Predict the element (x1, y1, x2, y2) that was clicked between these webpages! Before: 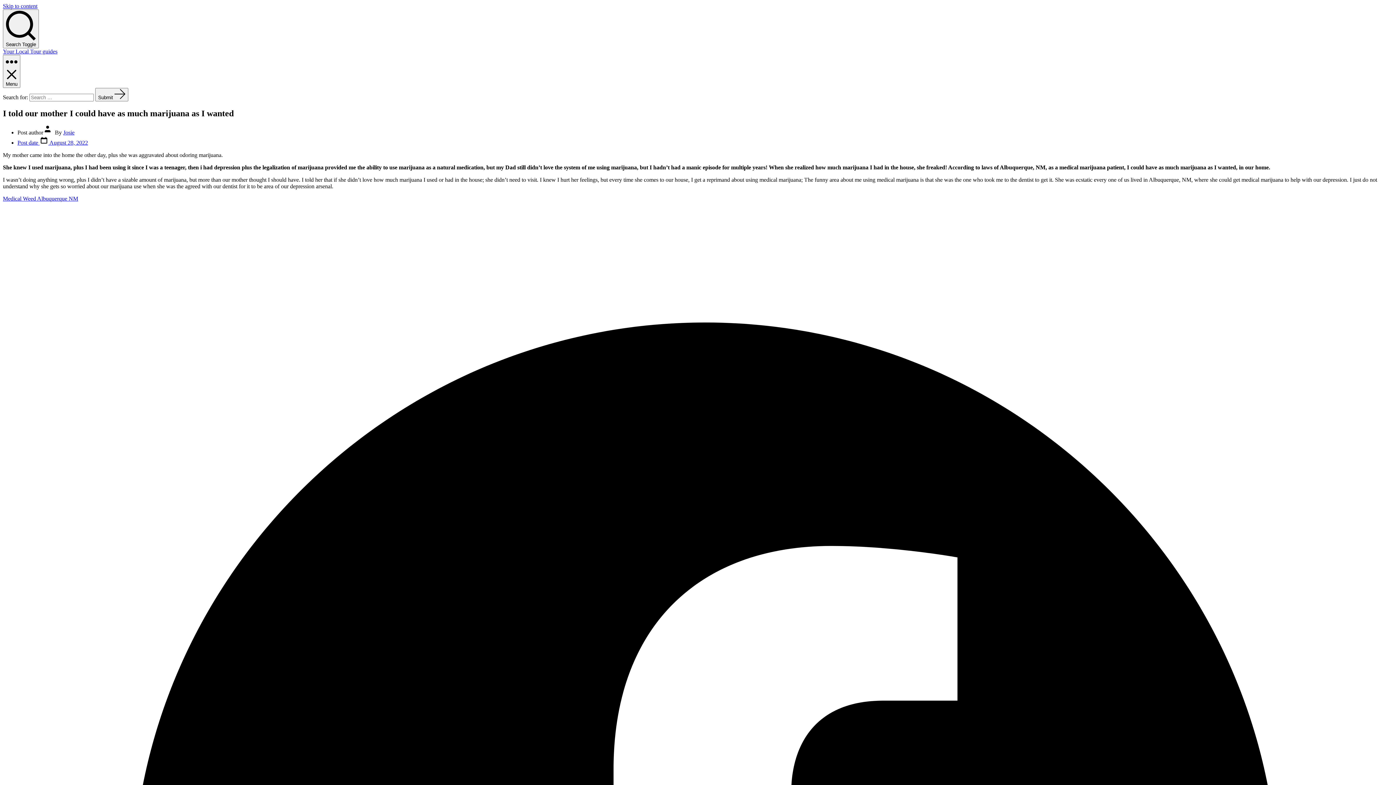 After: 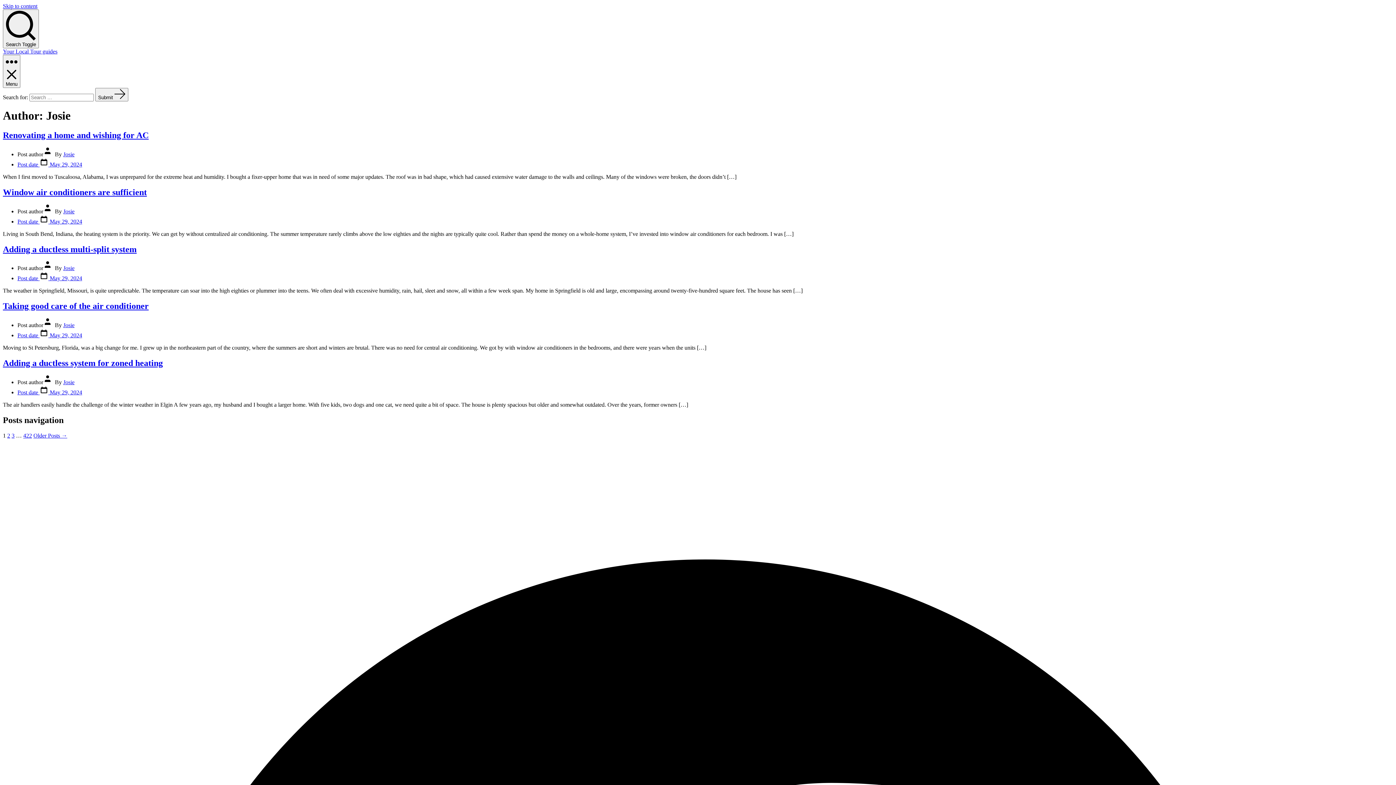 Action: label: Josie bbox: (63, 129, 74, 135)